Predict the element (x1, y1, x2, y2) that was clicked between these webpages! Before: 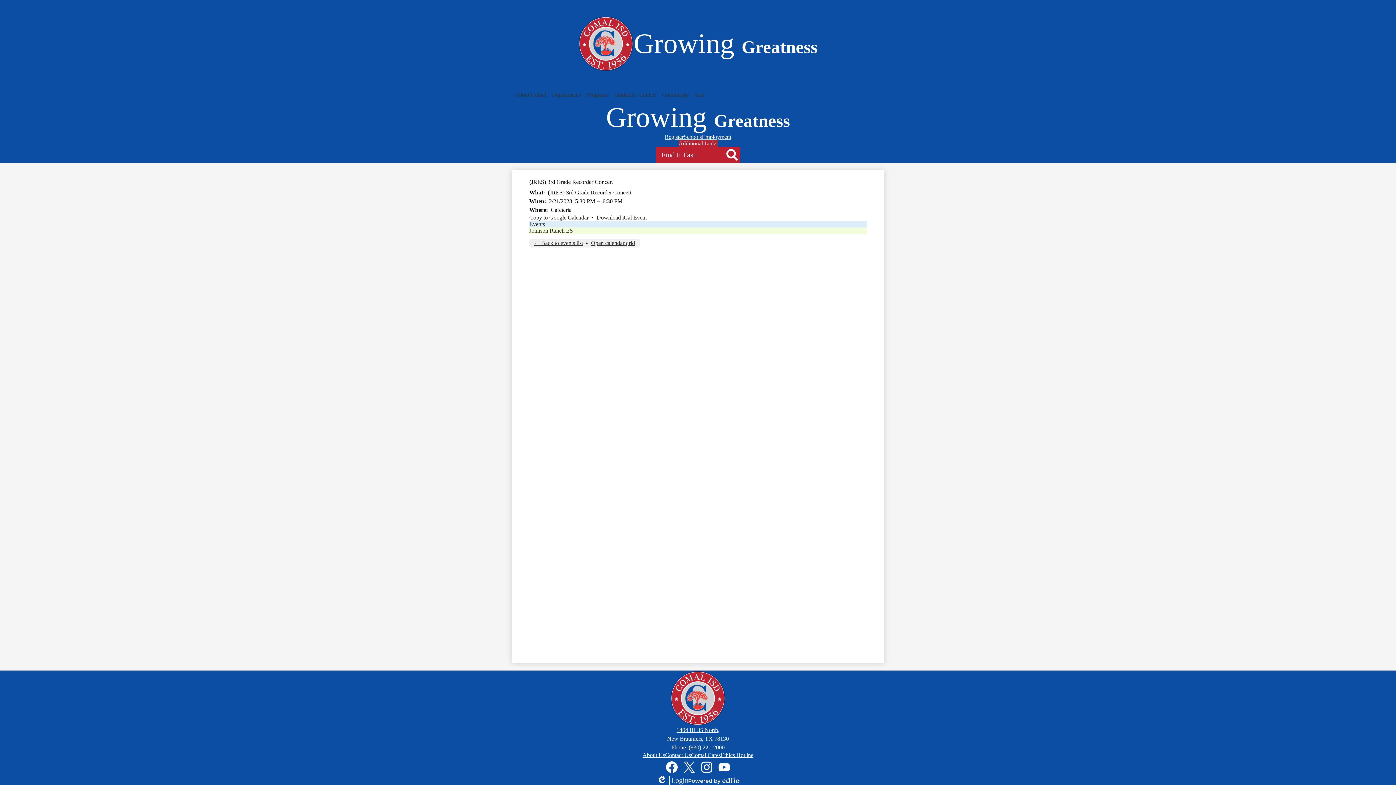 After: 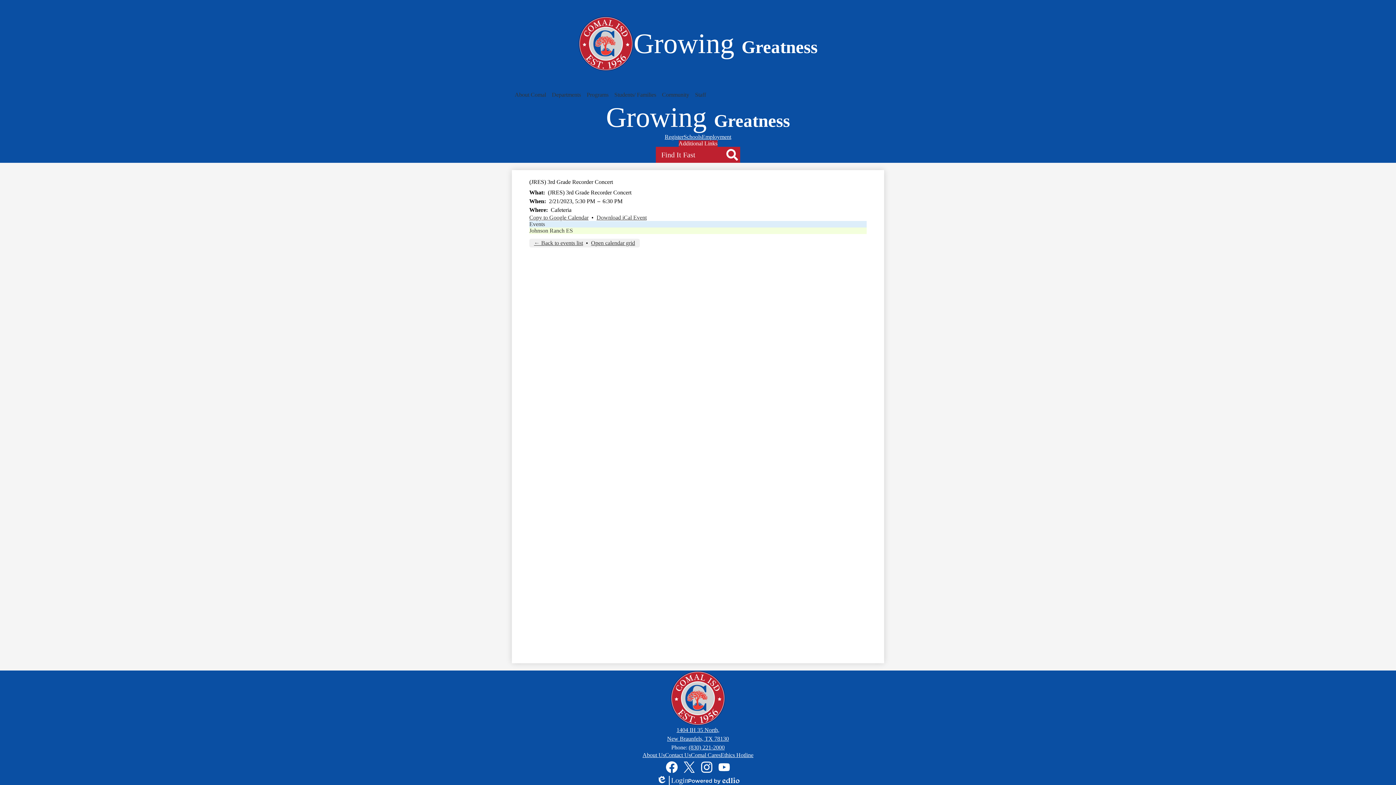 Action: label: (830) 221-2000 bbox: (688, 744, 724, 750)